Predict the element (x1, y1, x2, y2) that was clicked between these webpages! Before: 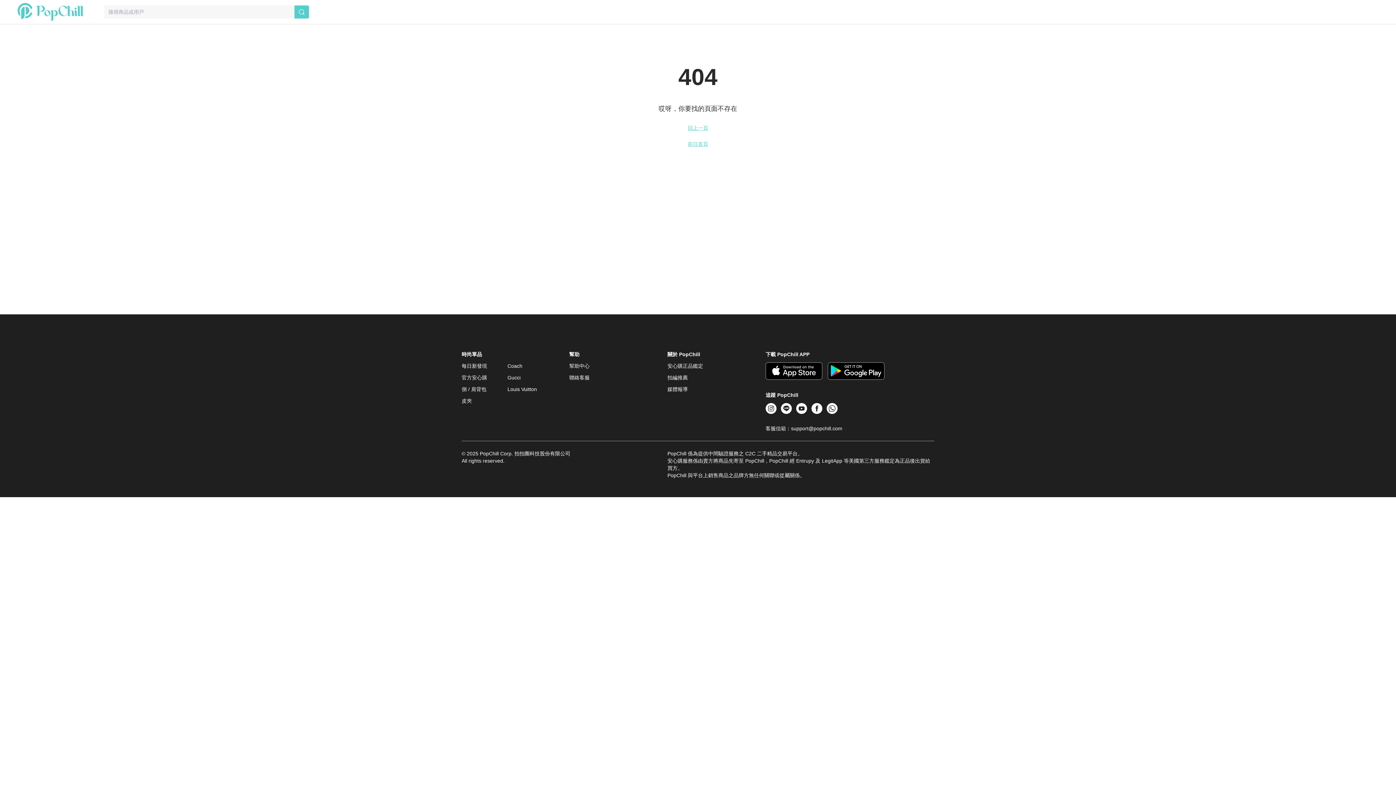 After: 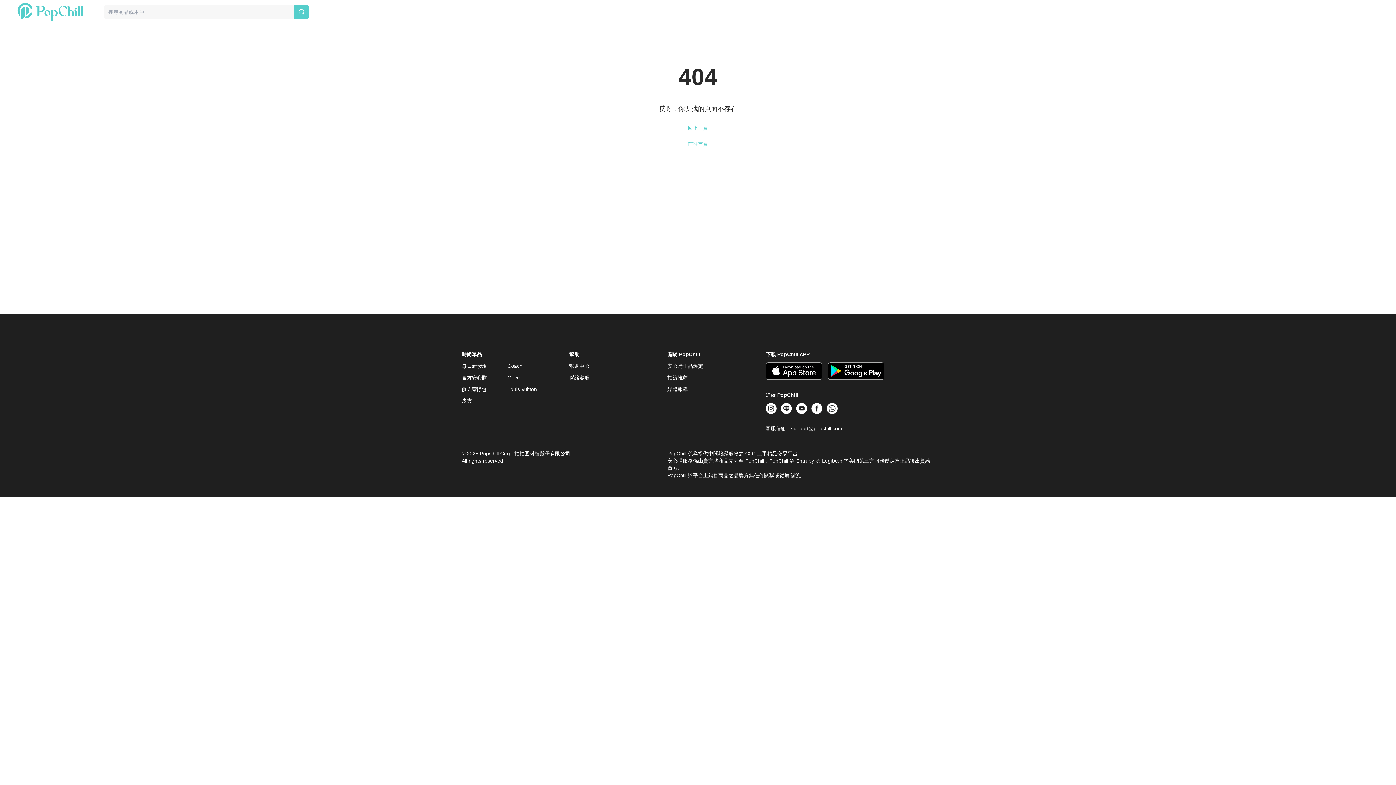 Action: label: 側 / 肩背包 bbox: (461, 386, 486, 392)